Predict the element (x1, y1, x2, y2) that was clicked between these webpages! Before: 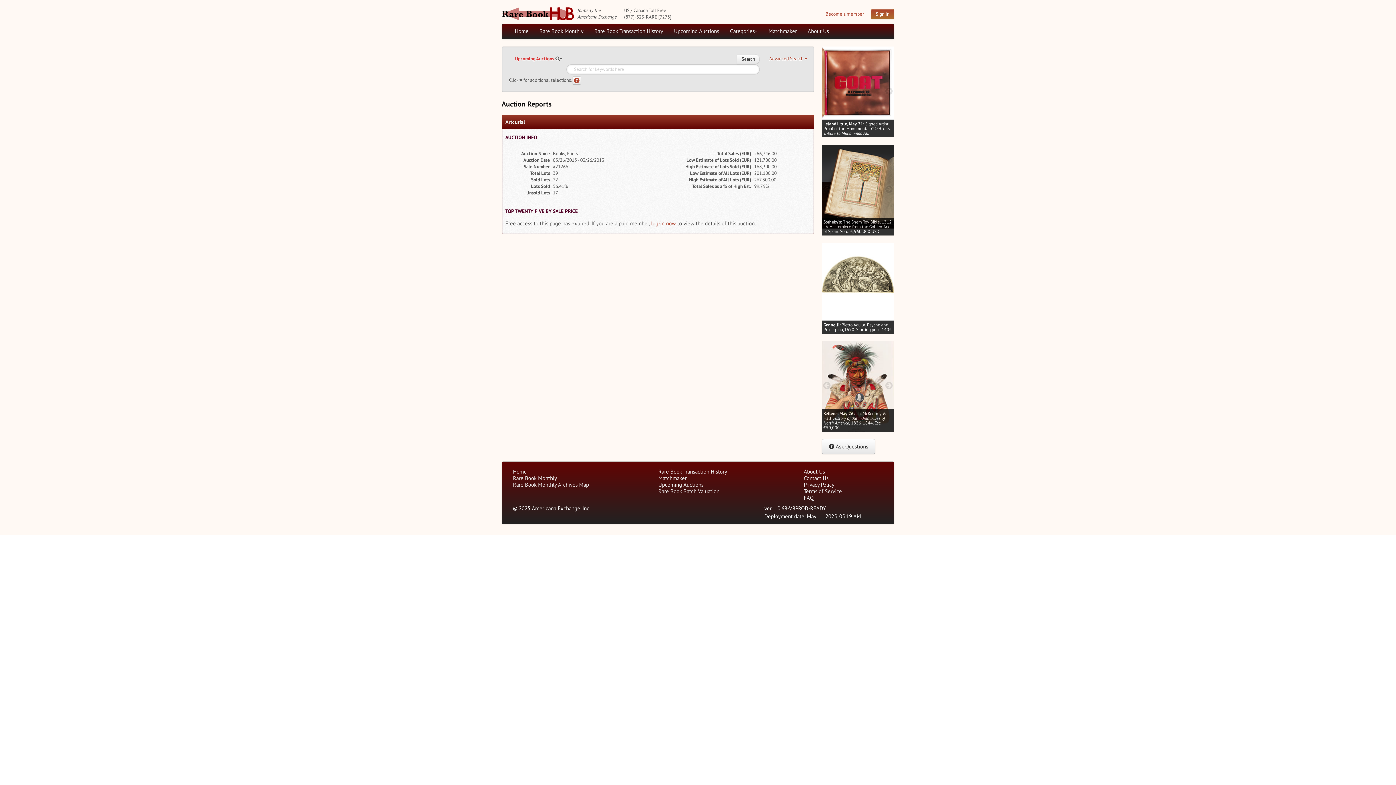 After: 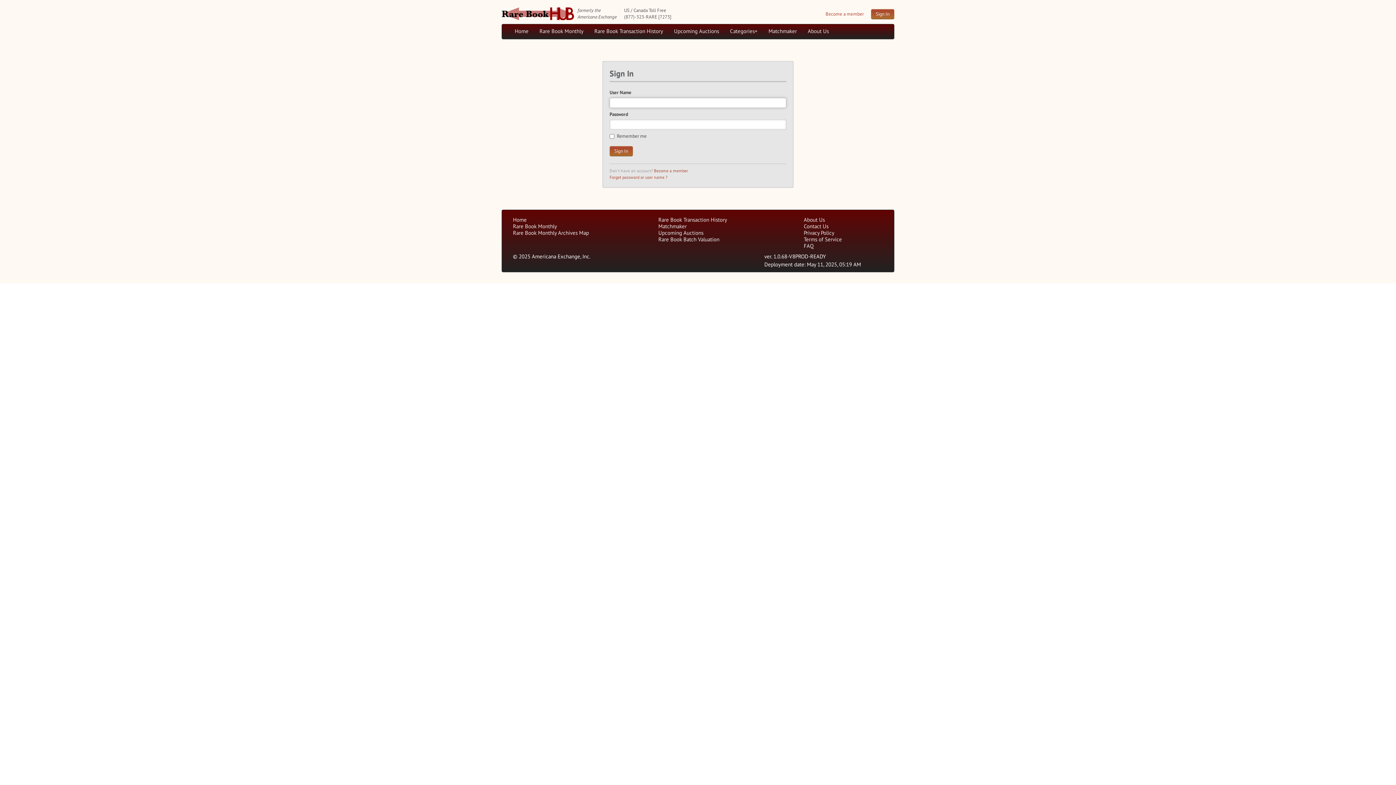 Action: bbox: (651, 219, 676, 226) label: log-in now